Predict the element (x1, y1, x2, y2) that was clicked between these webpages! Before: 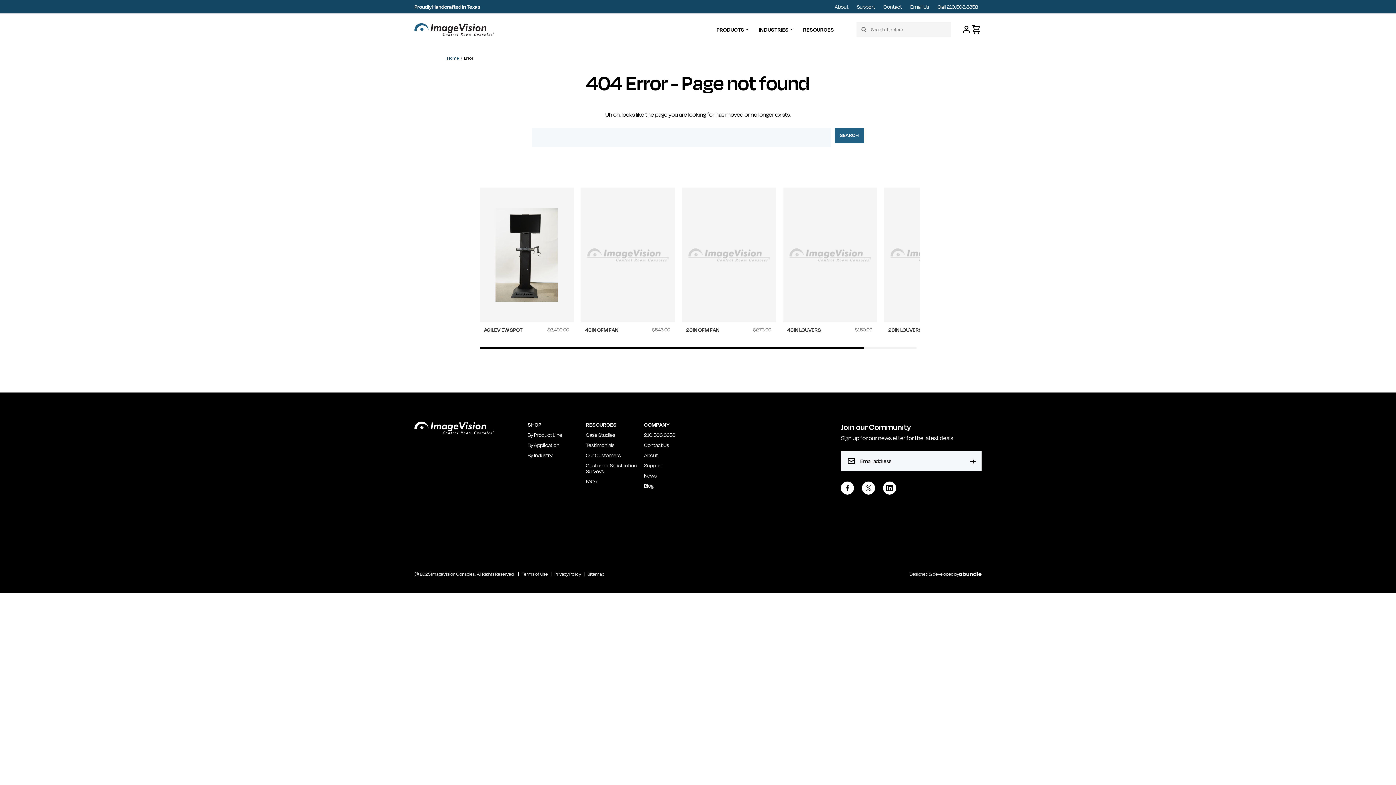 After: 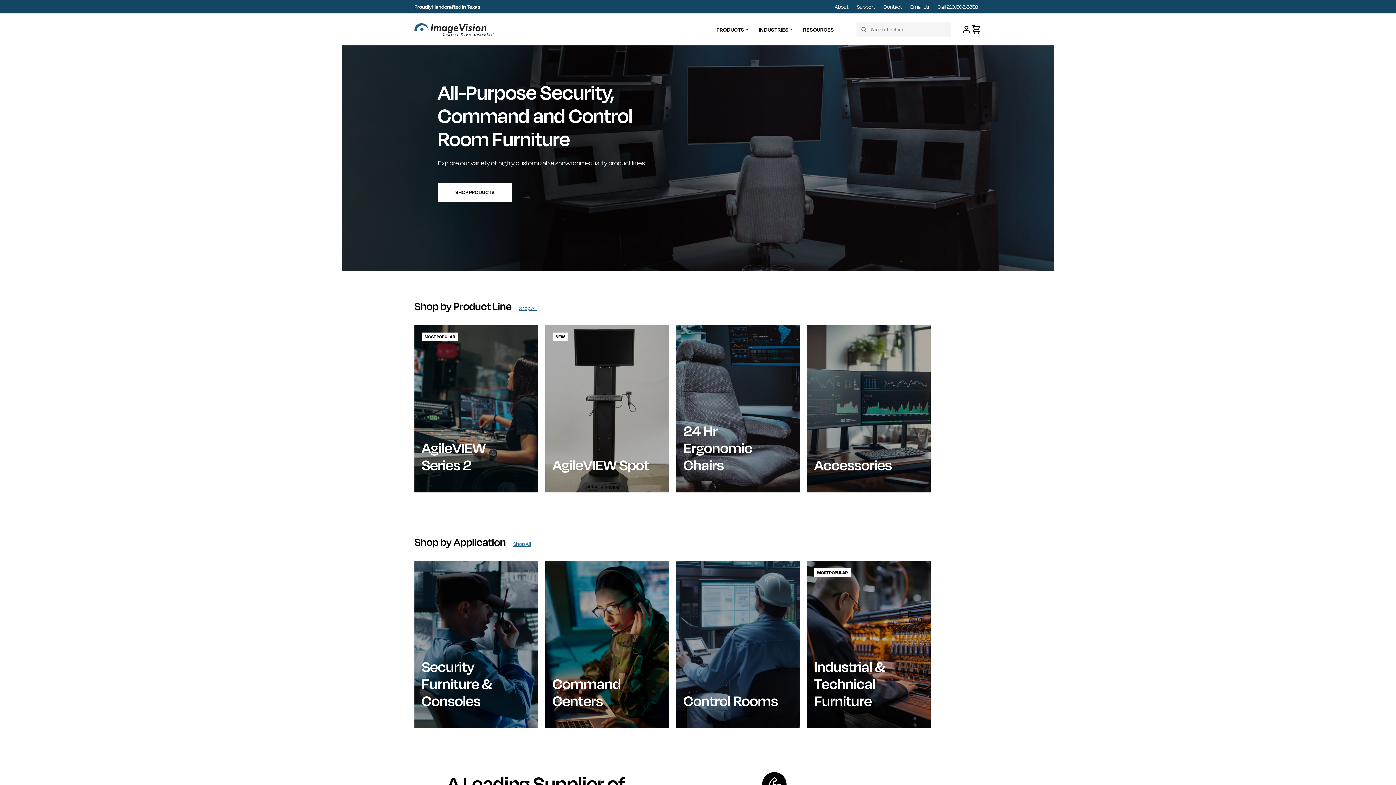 Action: label: Home bbox: (447, 55, 458, 60)